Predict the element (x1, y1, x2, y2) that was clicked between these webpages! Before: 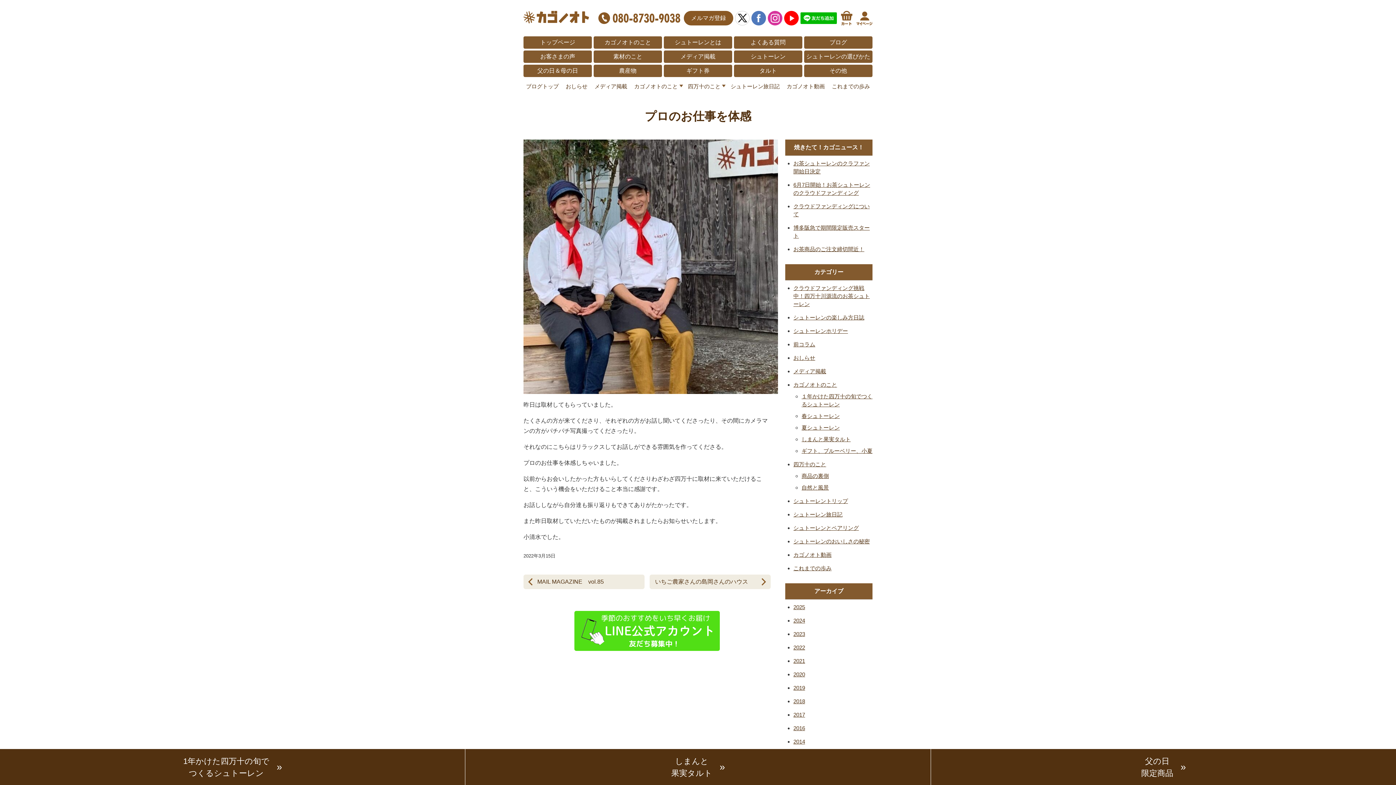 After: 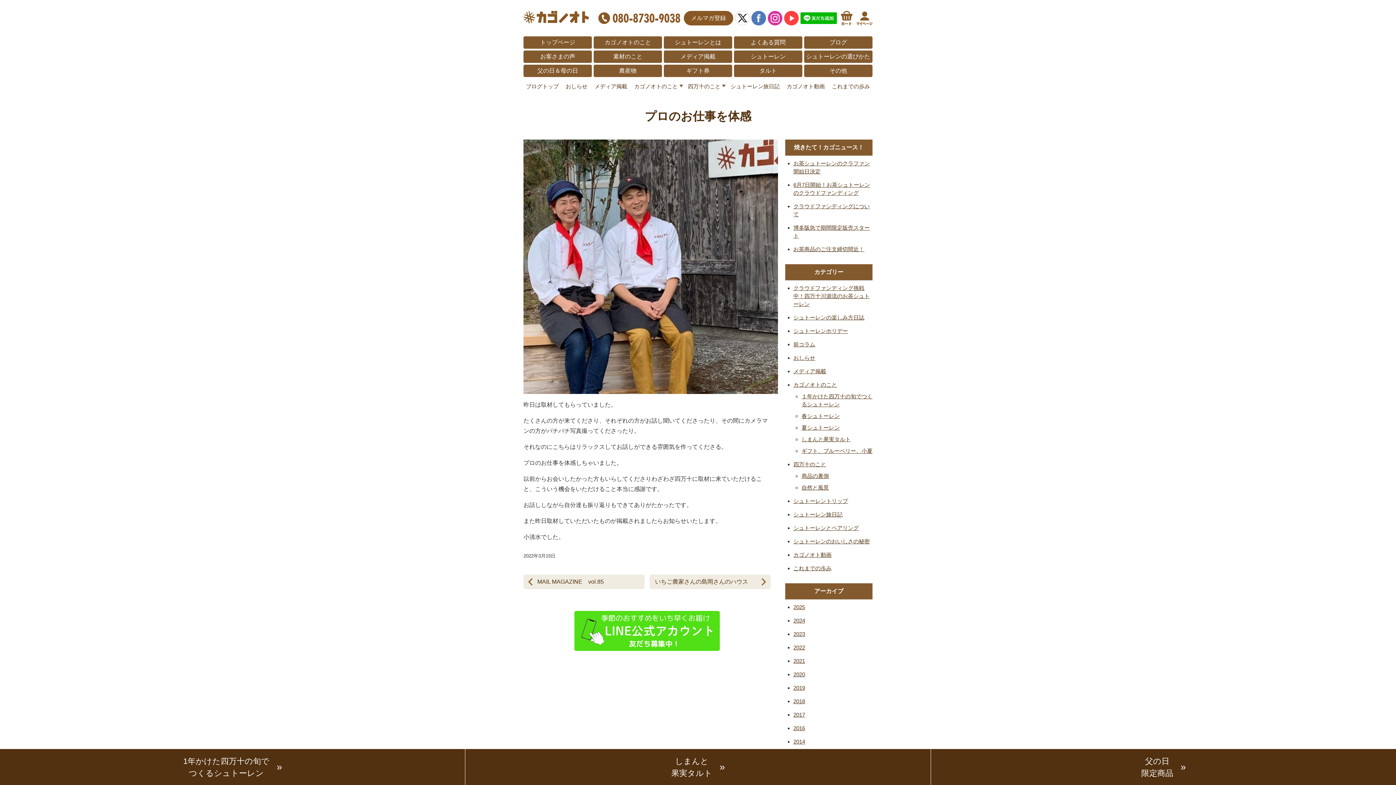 Action: bbox: (784, 17, 798, 24)